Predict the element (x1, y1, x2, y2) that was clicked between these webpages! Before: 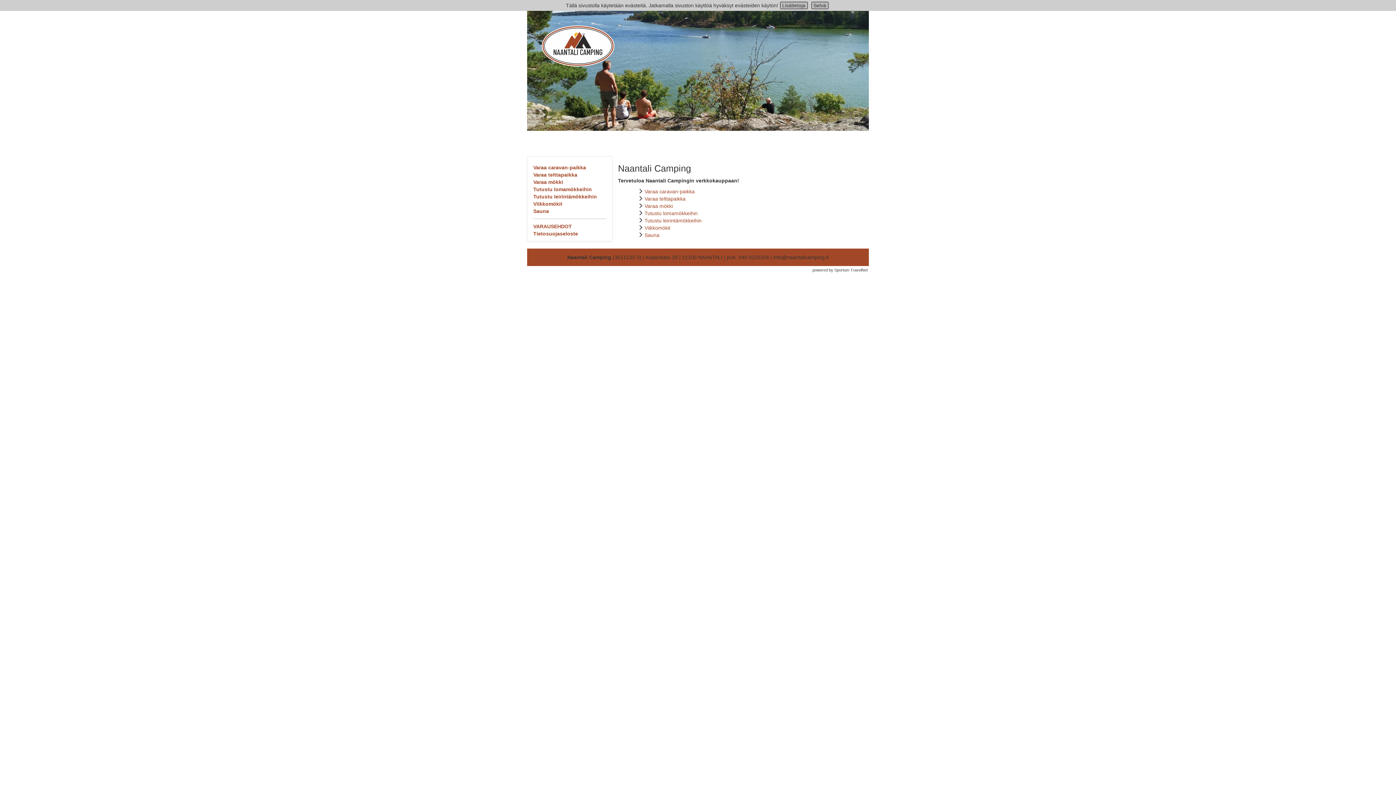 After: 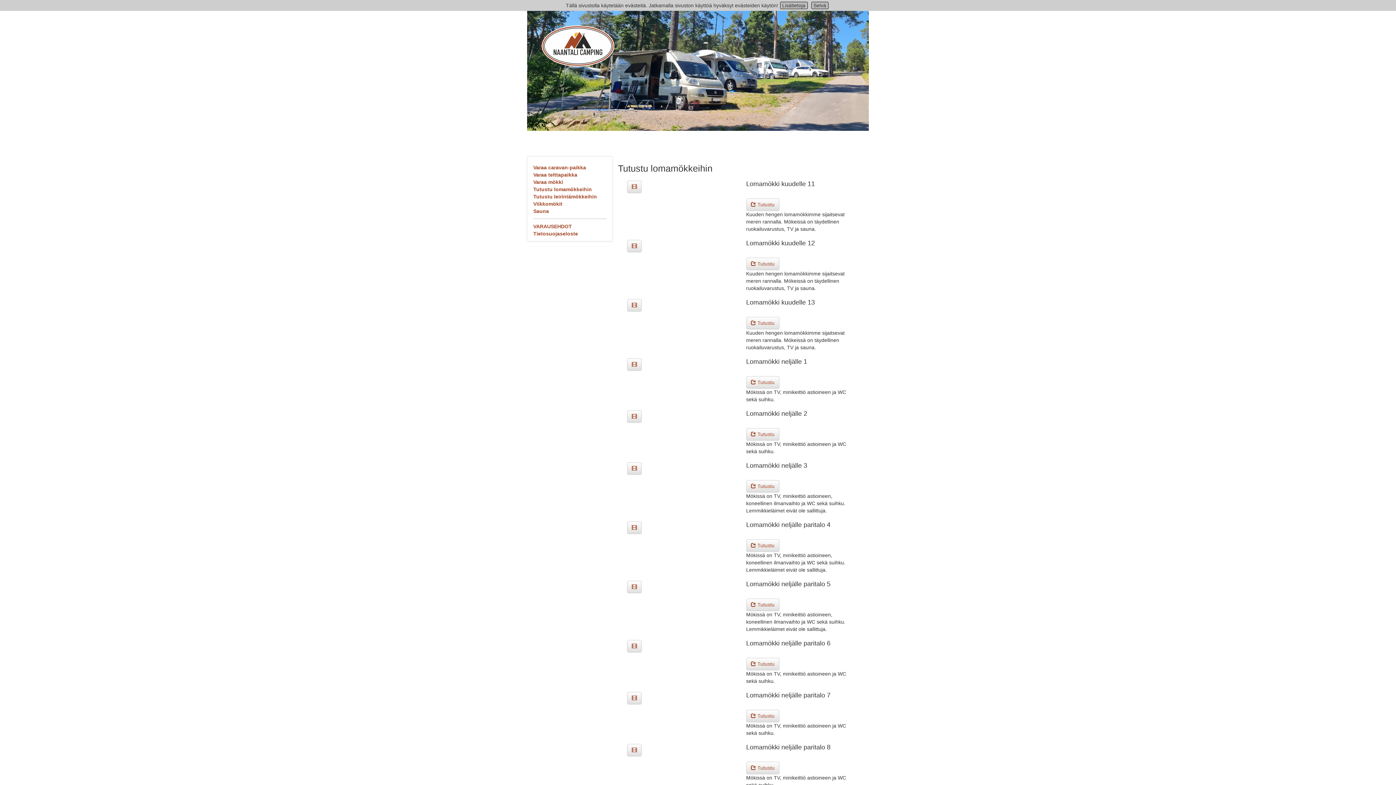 Action: bbox: (644, 210, 697, 216) label: Tutustu lomamökkeihin